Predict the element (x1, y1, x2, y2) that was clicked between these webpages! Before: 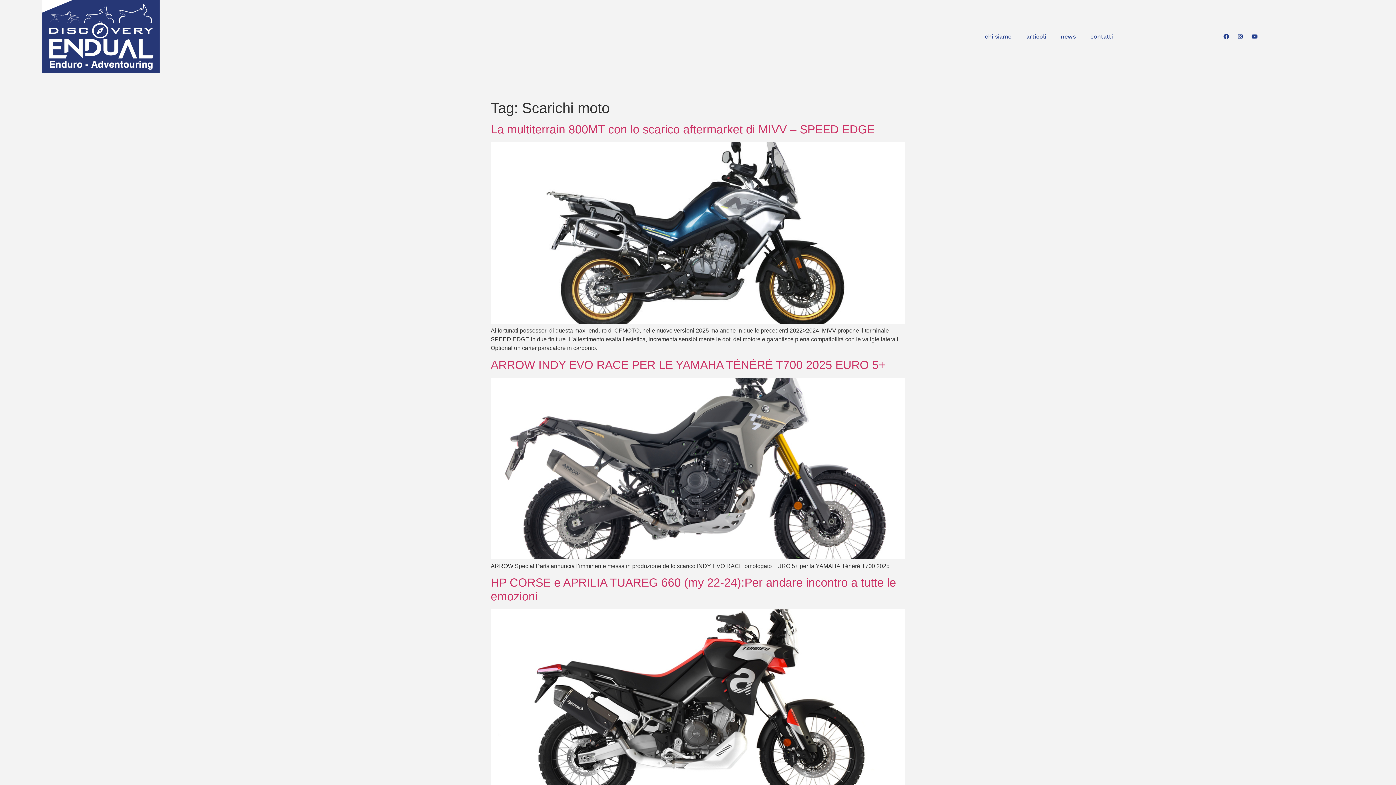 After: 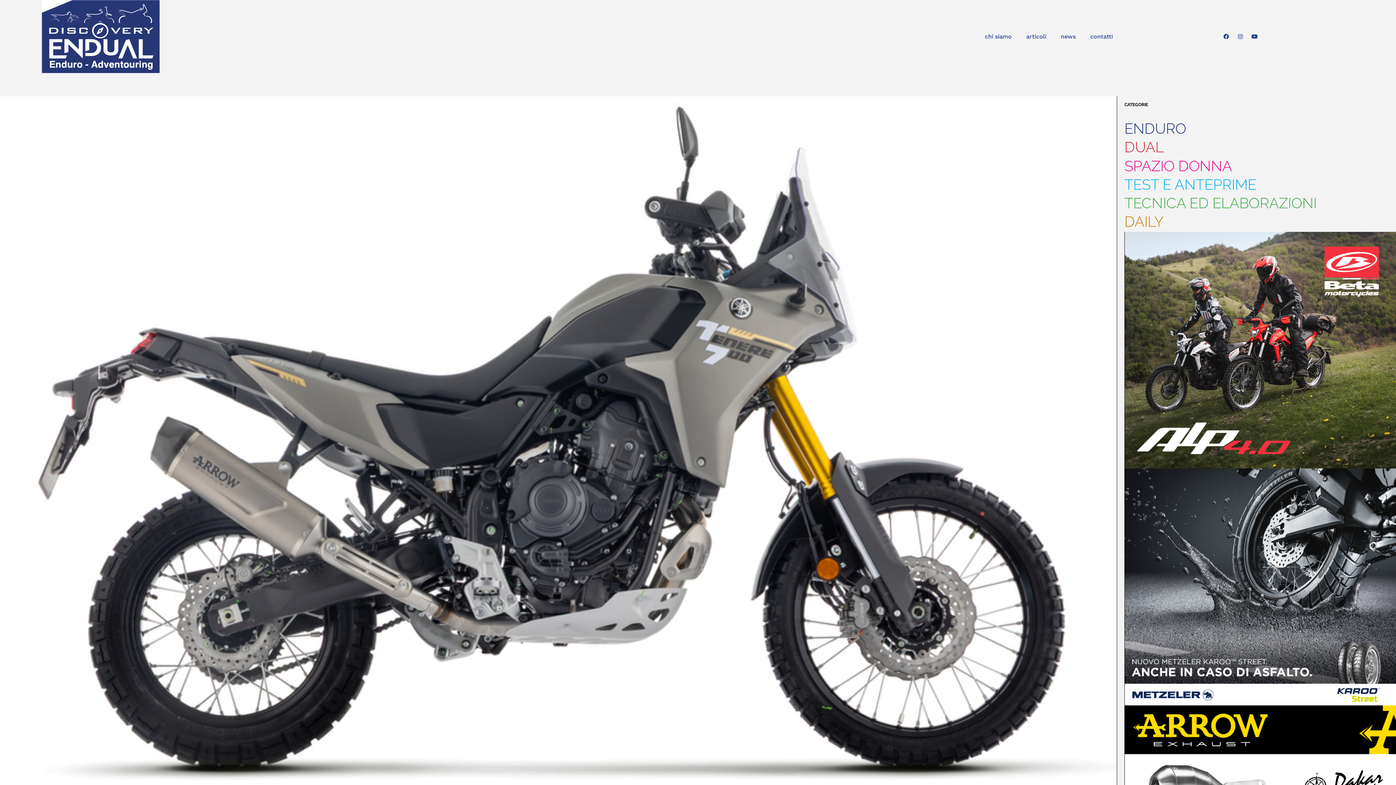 Action: bbox: (490, 554, 905, 560)